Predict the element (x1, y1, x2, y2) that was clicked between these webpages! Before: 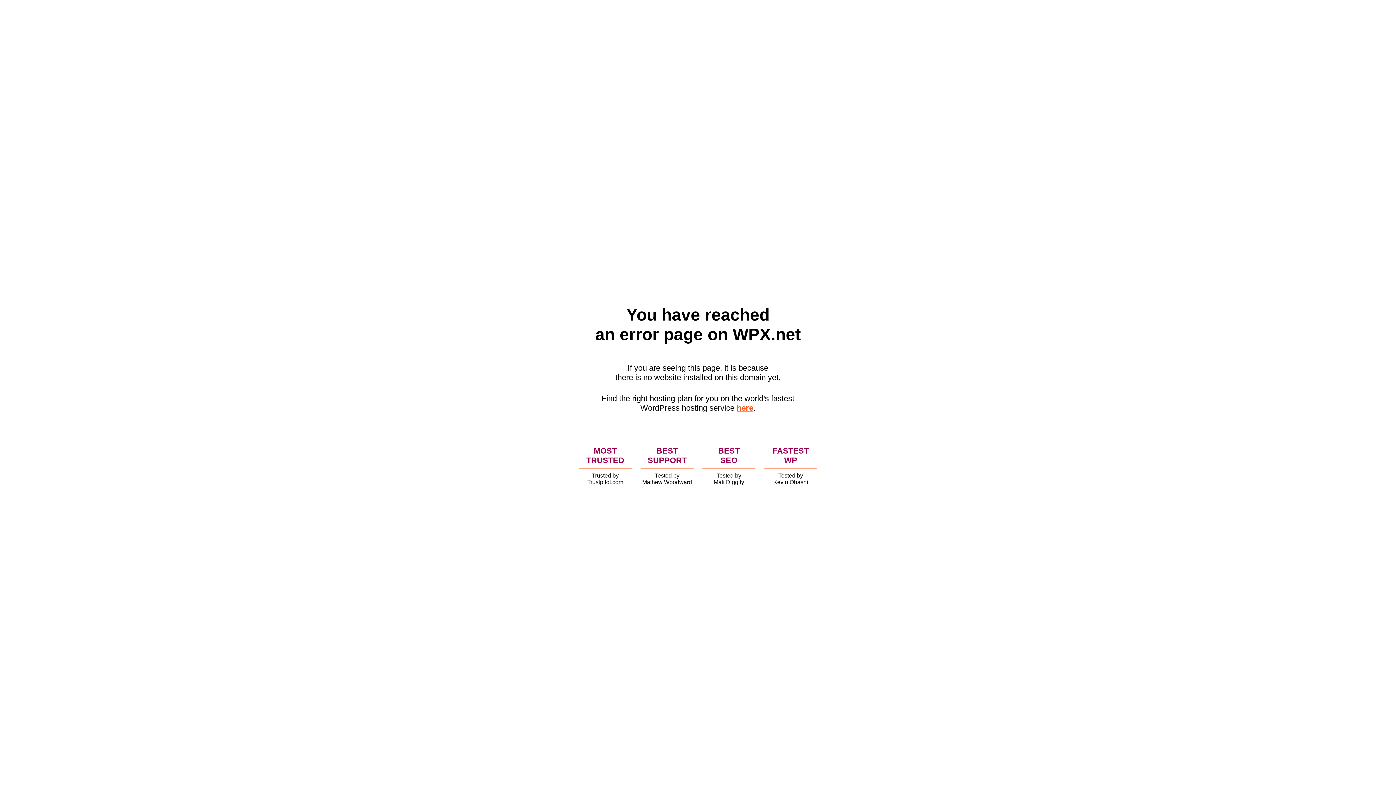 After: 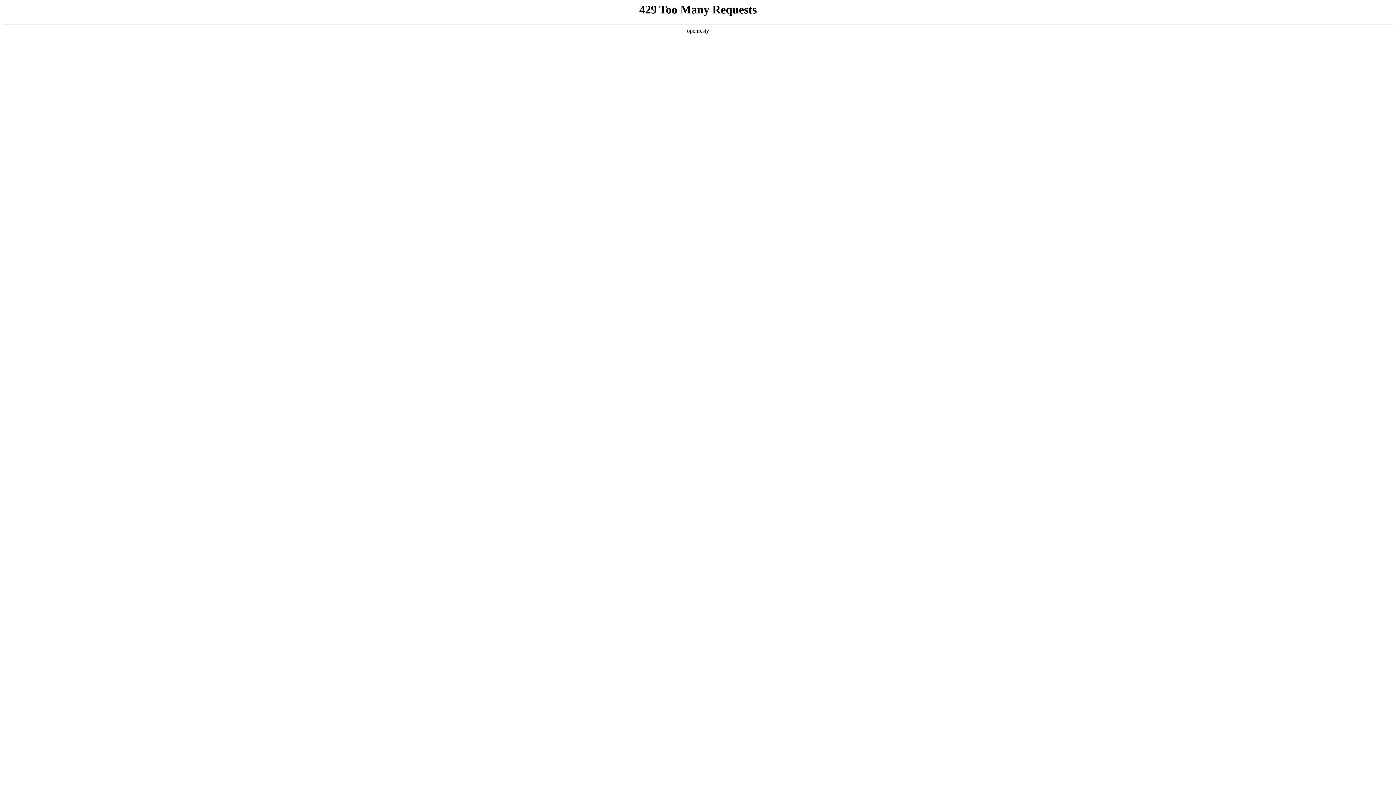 Action: label: here bbox: (736, 403, 753, 412)